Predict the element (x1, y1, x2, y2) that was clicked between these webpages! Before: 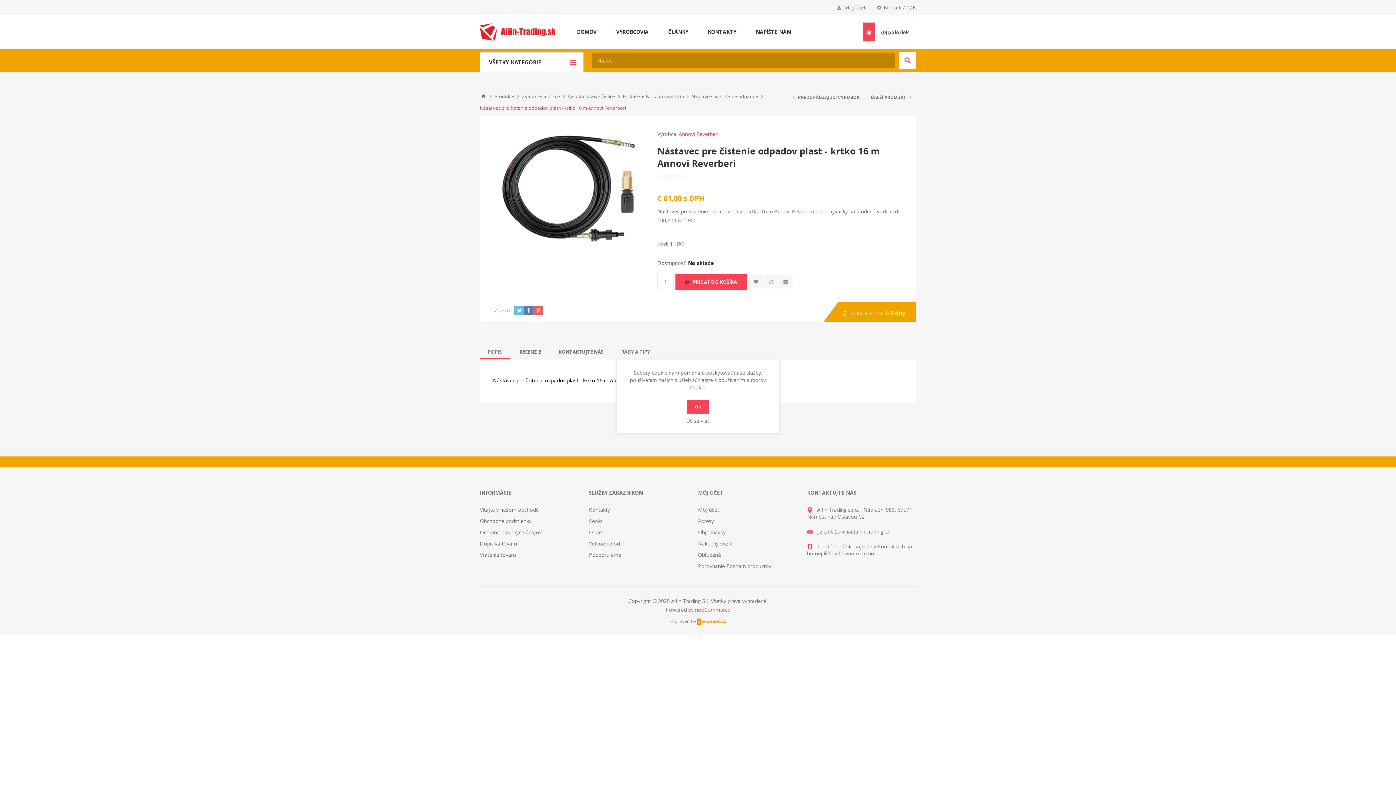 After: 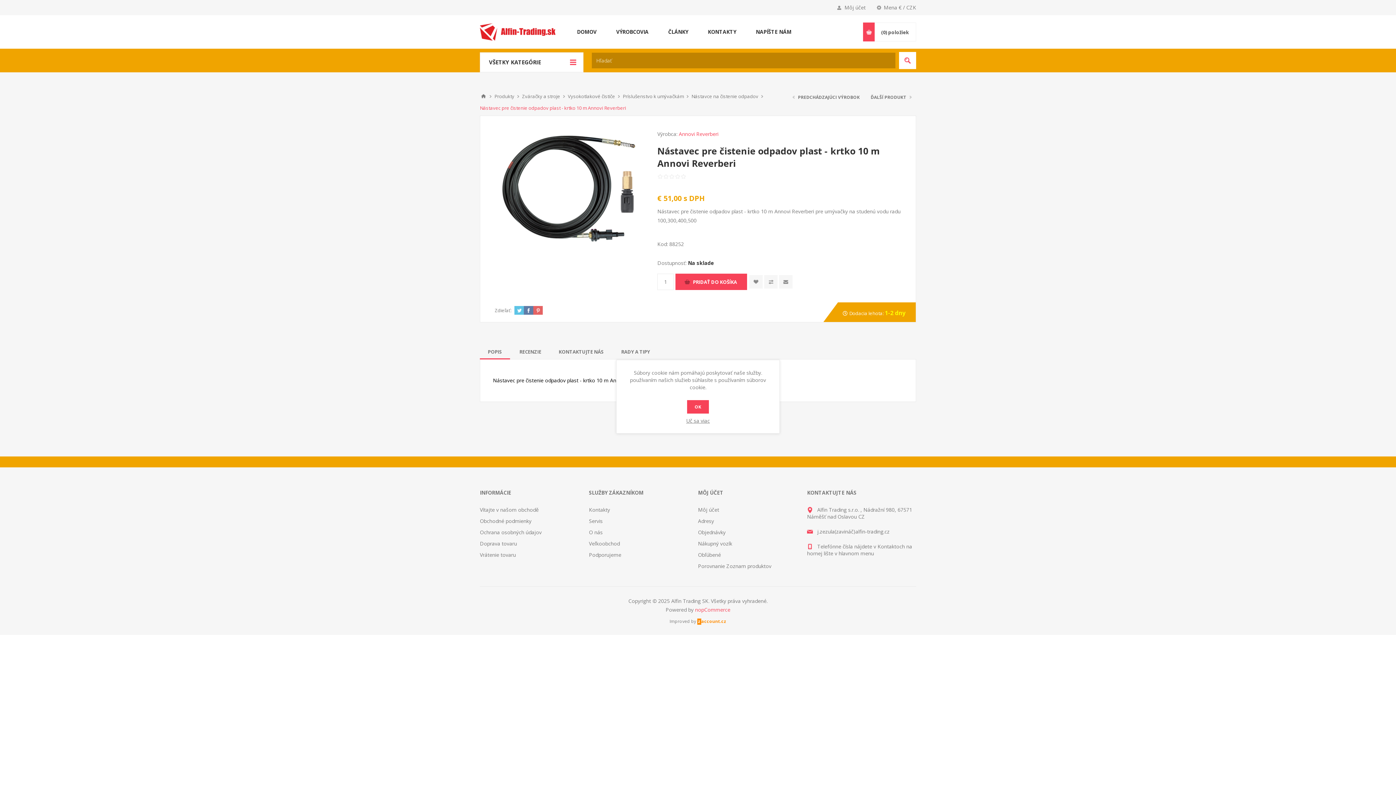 Action: label: PREDCHÁDZAJÚCI VÝROBOK bbox: (788, 90, 865, 104)